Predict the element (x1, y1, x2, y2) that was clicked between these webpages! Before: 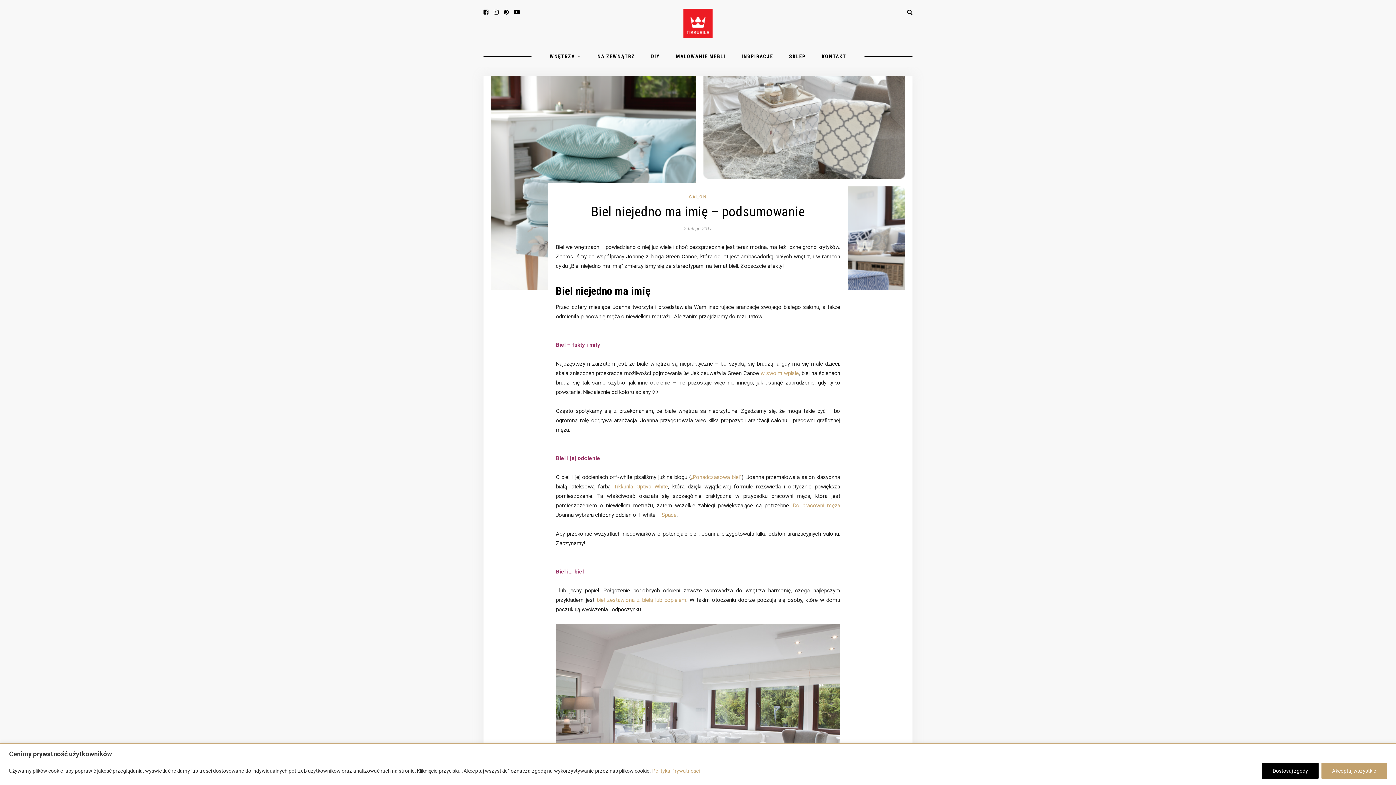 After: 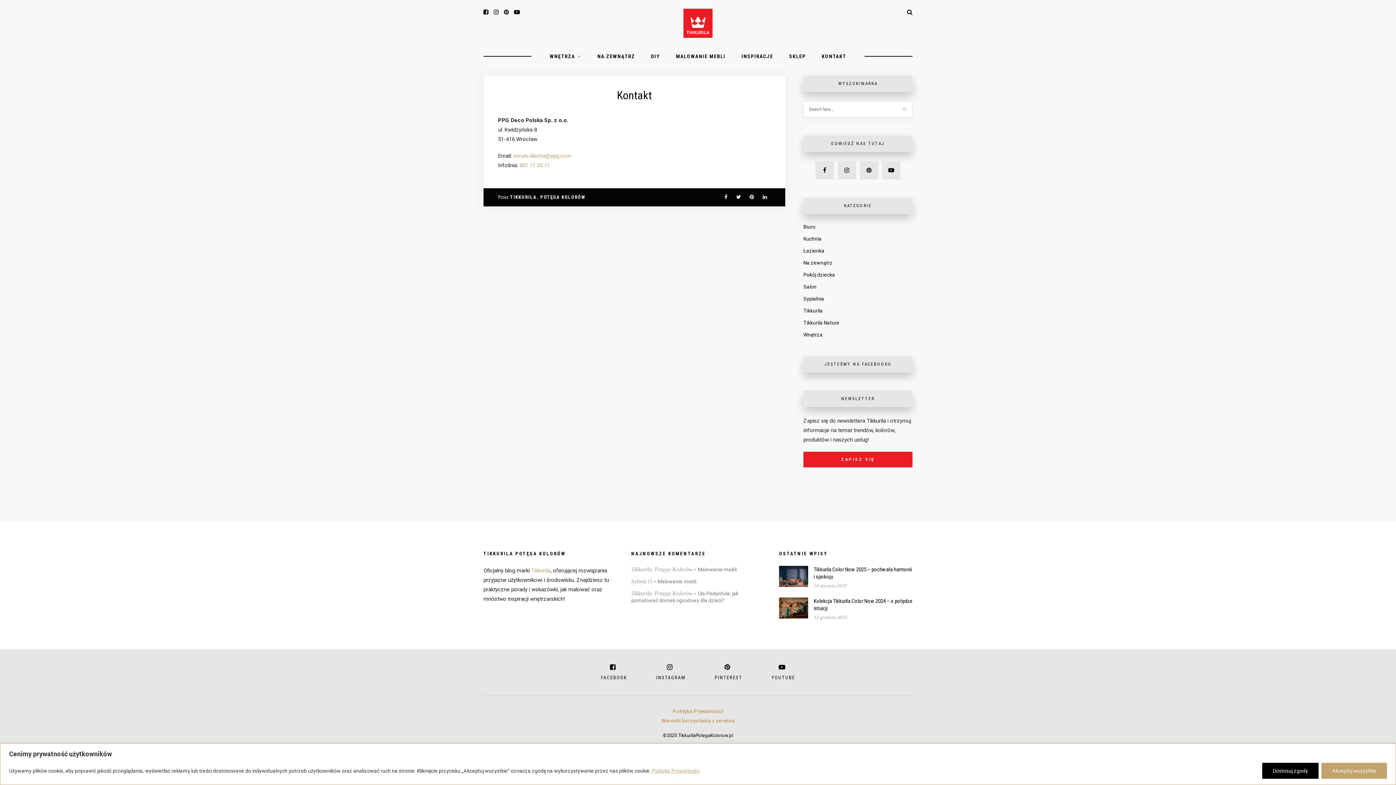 Action: bbox: (821, 46, 846, 66) label: KONTAKT